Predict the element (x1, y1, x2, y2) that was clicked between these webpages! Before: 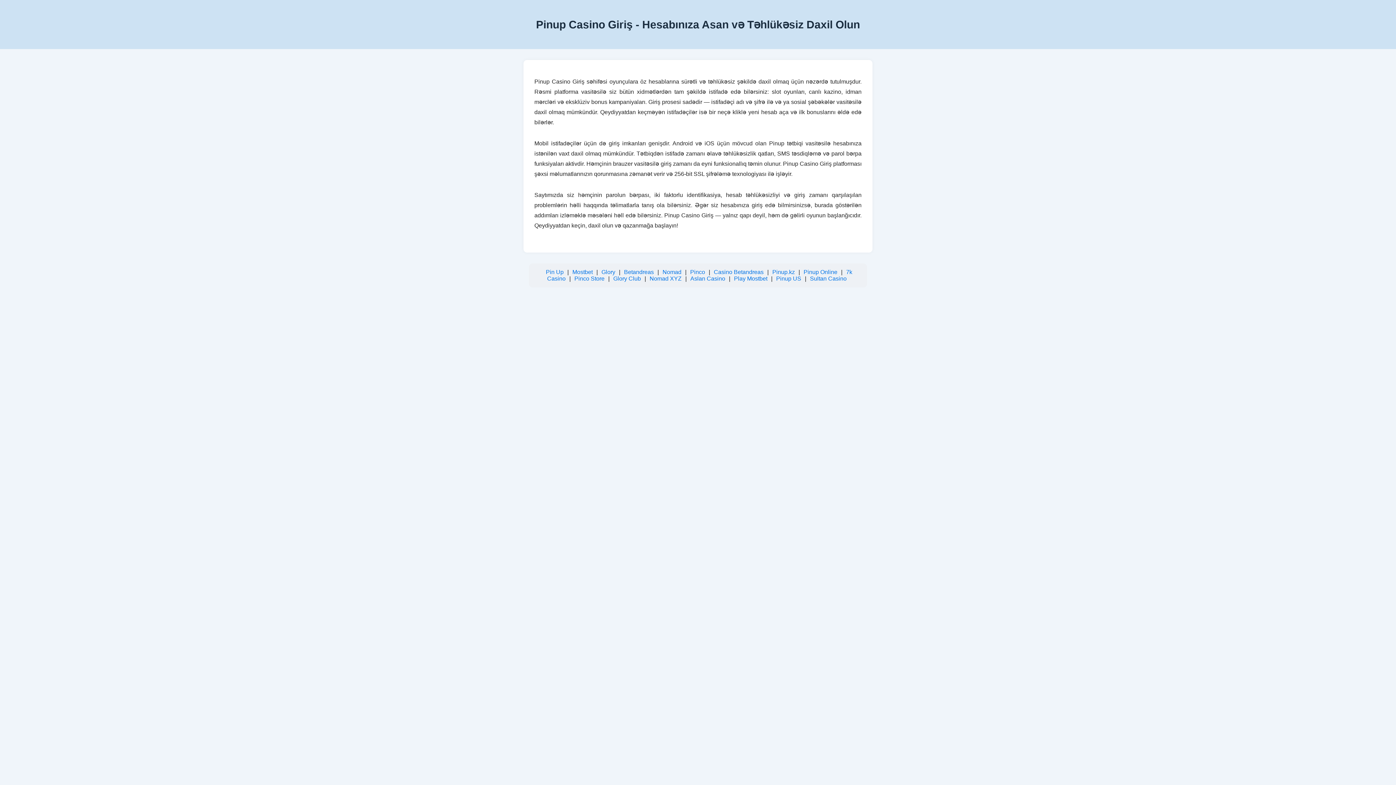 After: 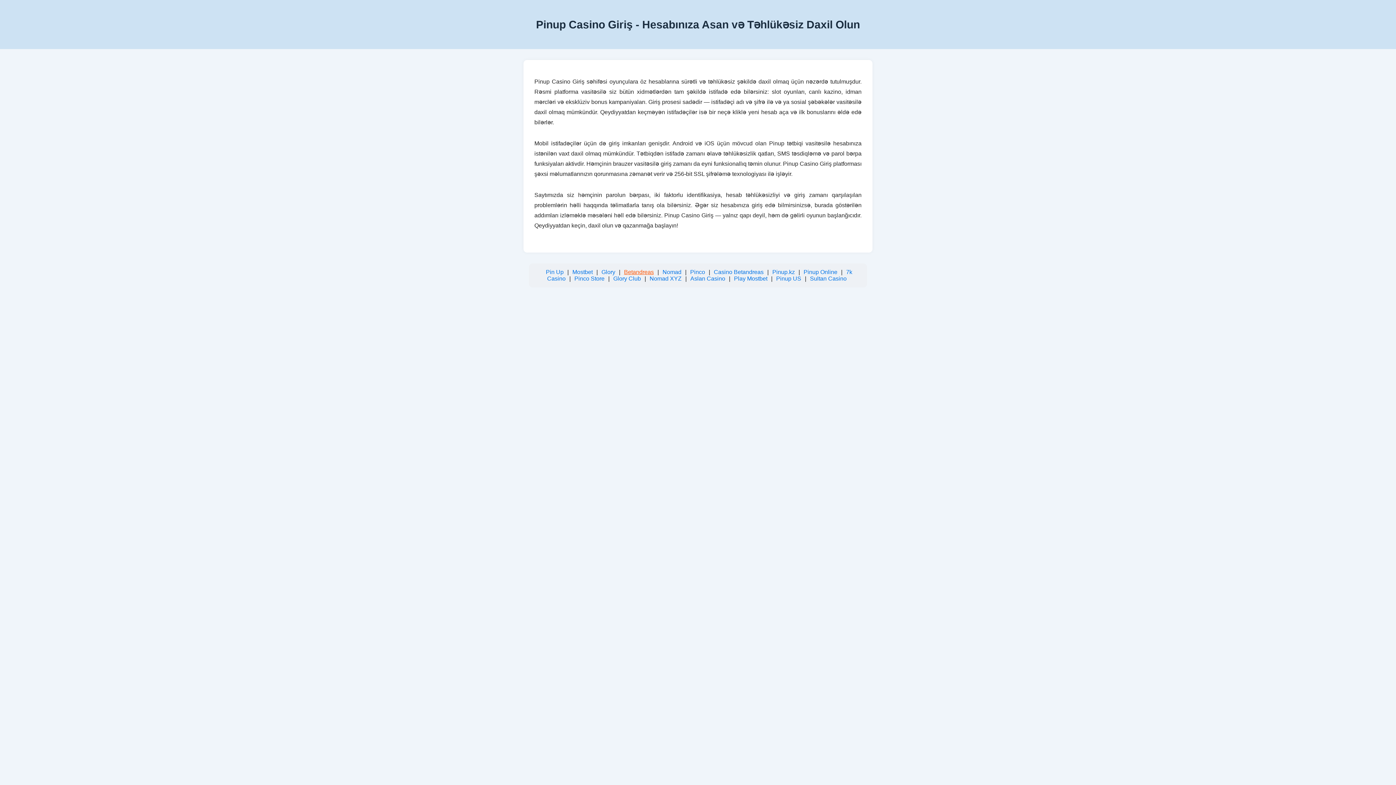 Action: label: Betandreas bbox: (624, 269, 654, 275)